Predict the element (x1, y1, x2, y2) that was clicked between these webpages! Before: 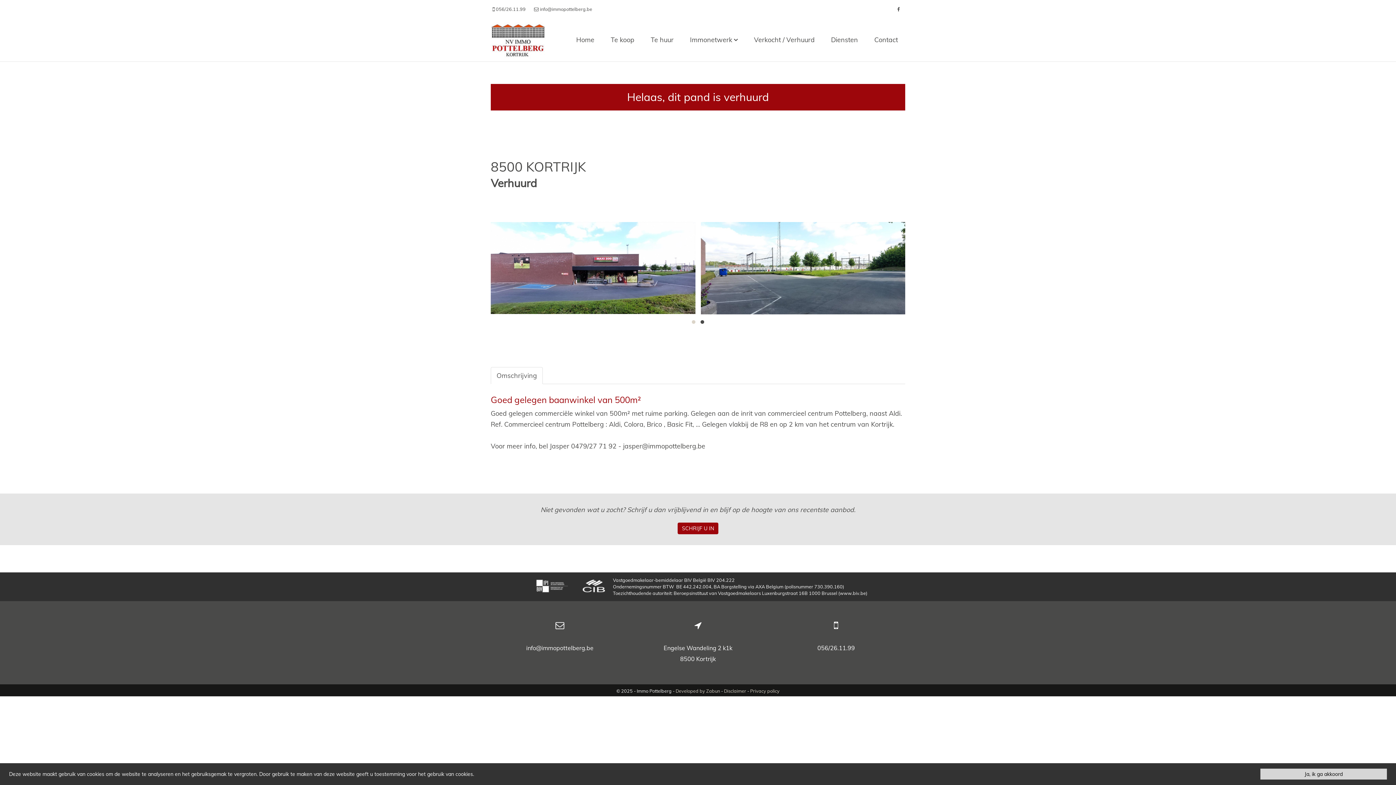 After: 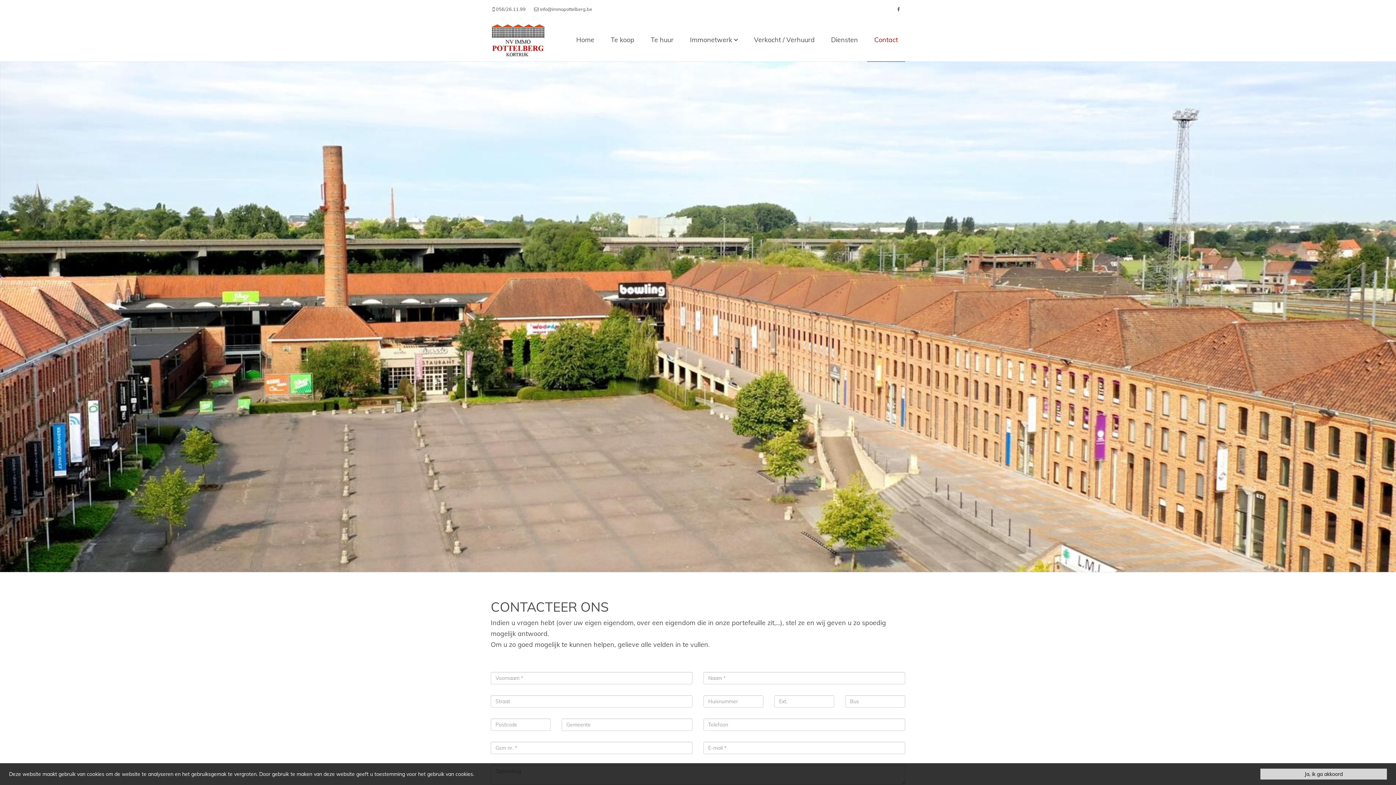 Action: label: Contact bbox: (867, 18, 905, 61)